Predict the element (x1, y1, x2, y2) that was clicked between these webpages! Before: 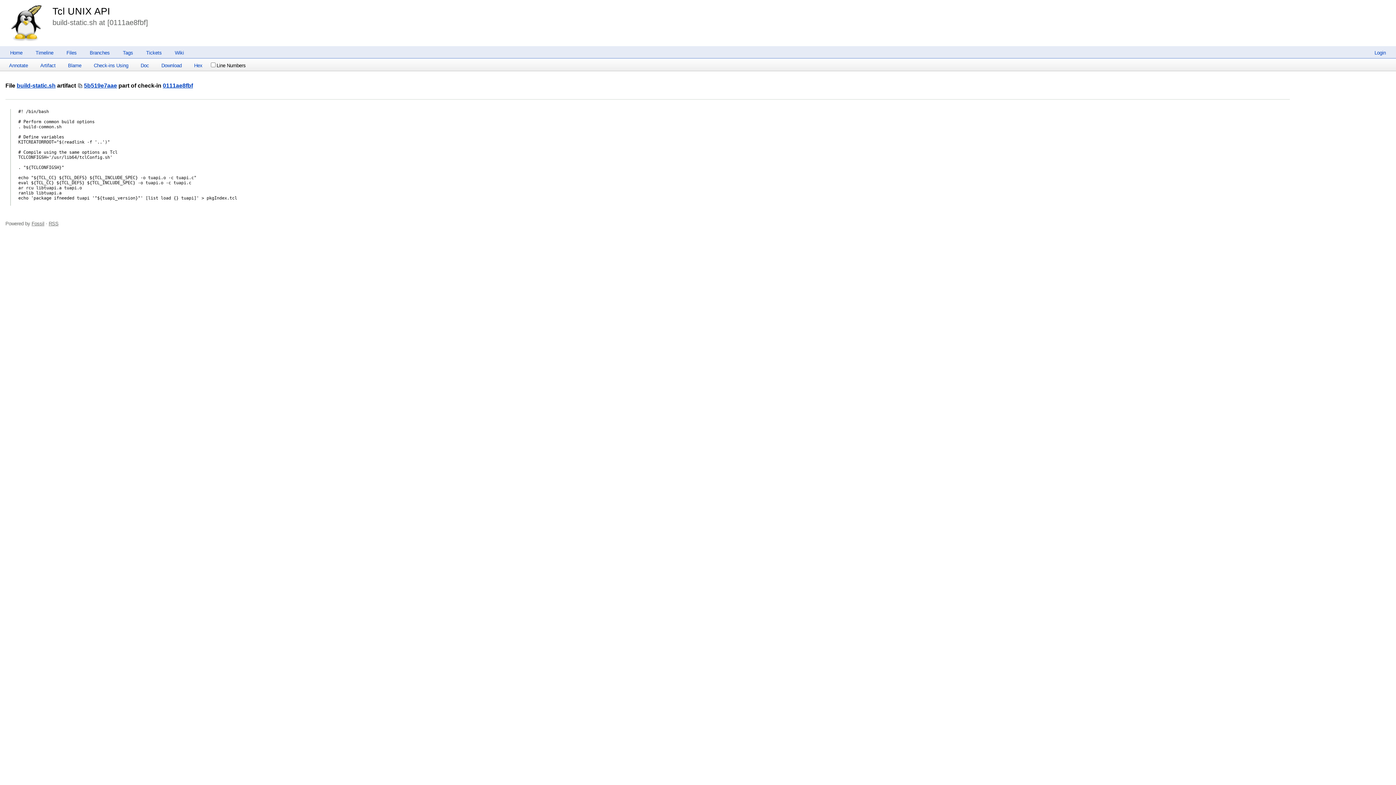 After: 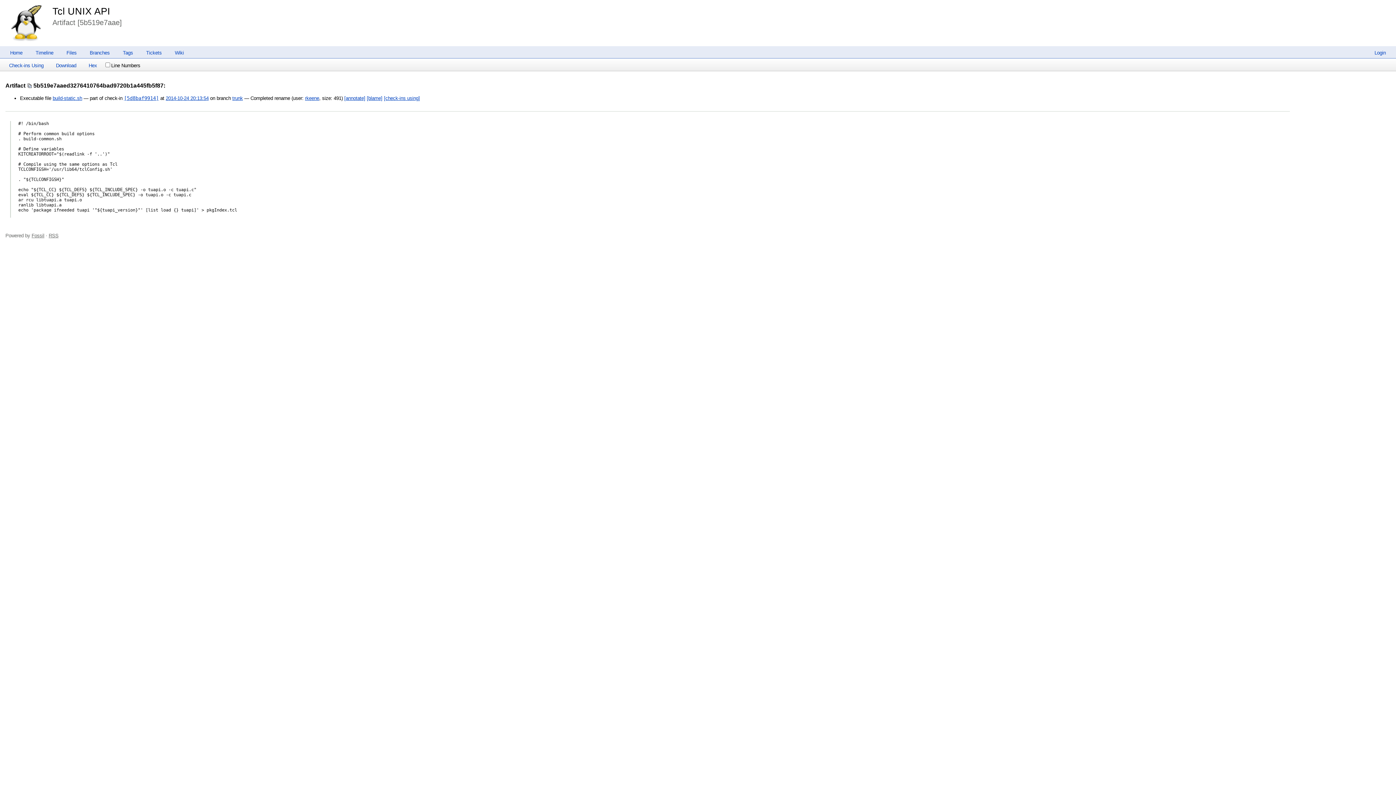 Action: label: Artifact bbox: (34, 62, 61, 68)